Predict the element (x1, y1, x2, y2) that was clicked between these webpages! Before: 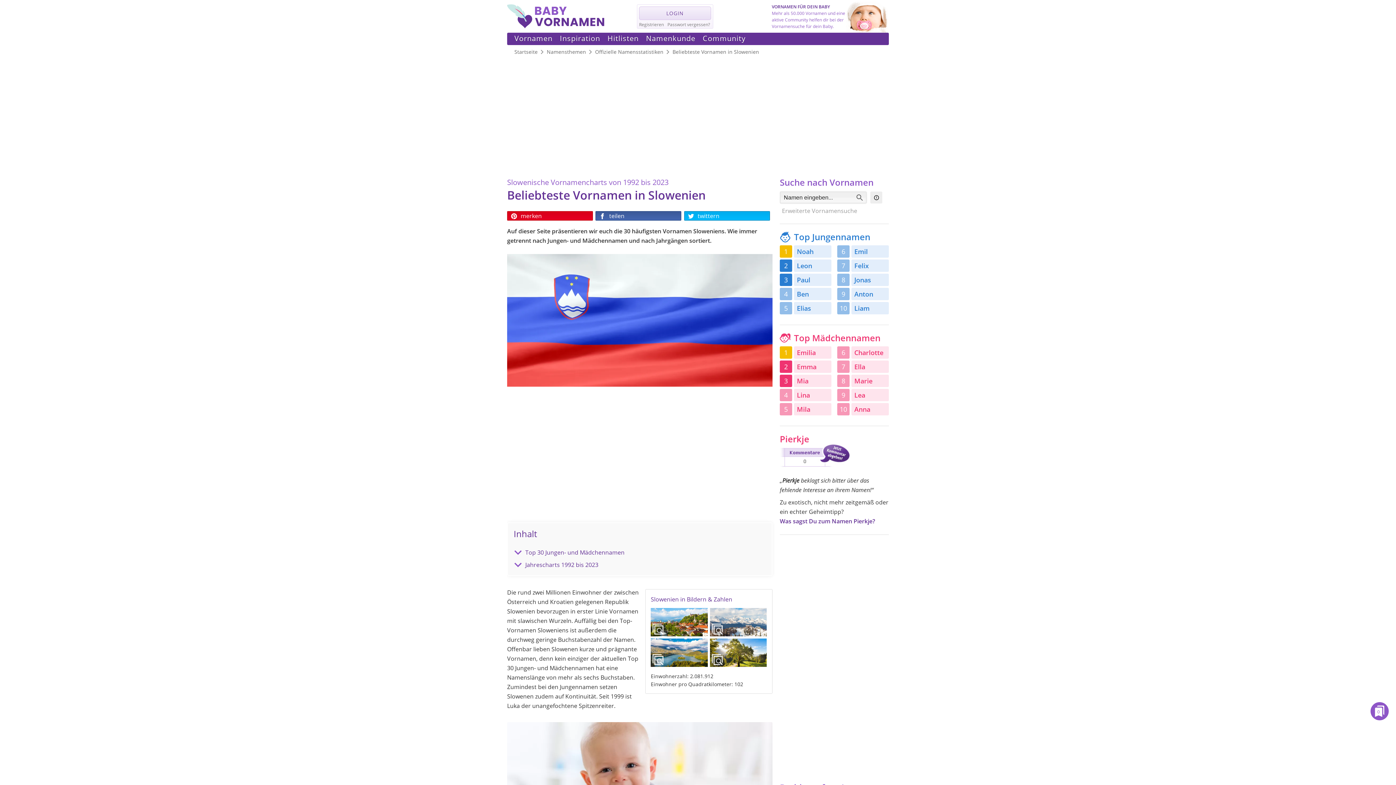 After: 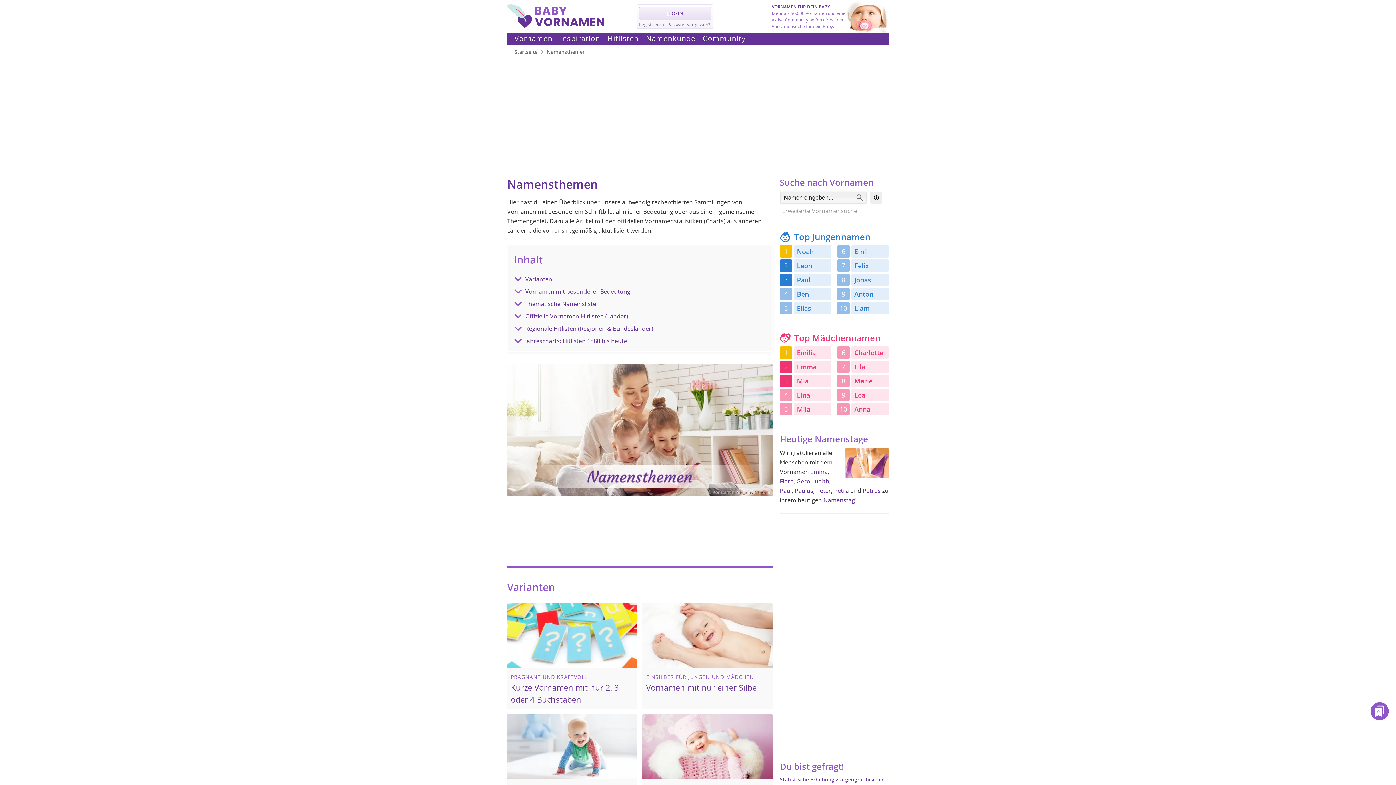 Action: bbox: (546, 48, 586, 55) label: Namensthemen